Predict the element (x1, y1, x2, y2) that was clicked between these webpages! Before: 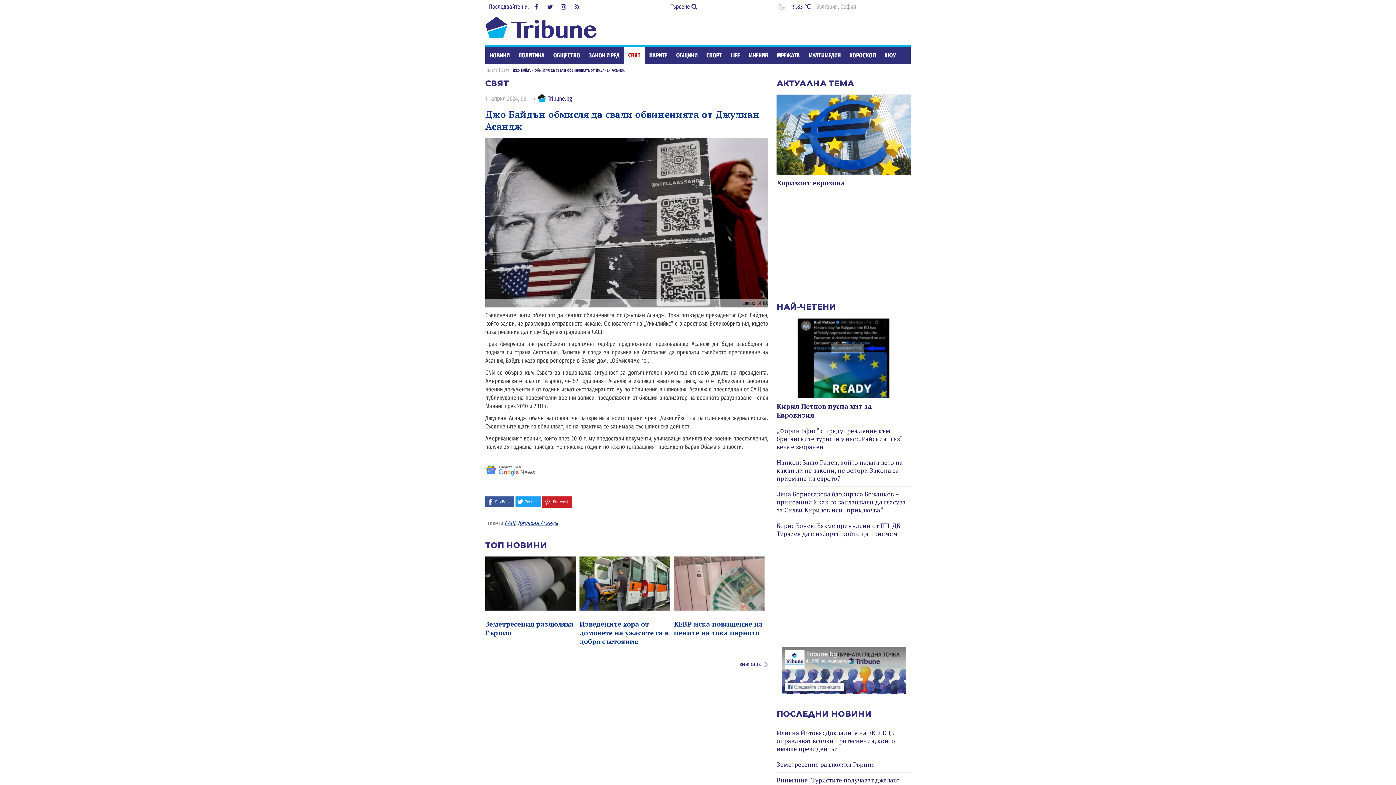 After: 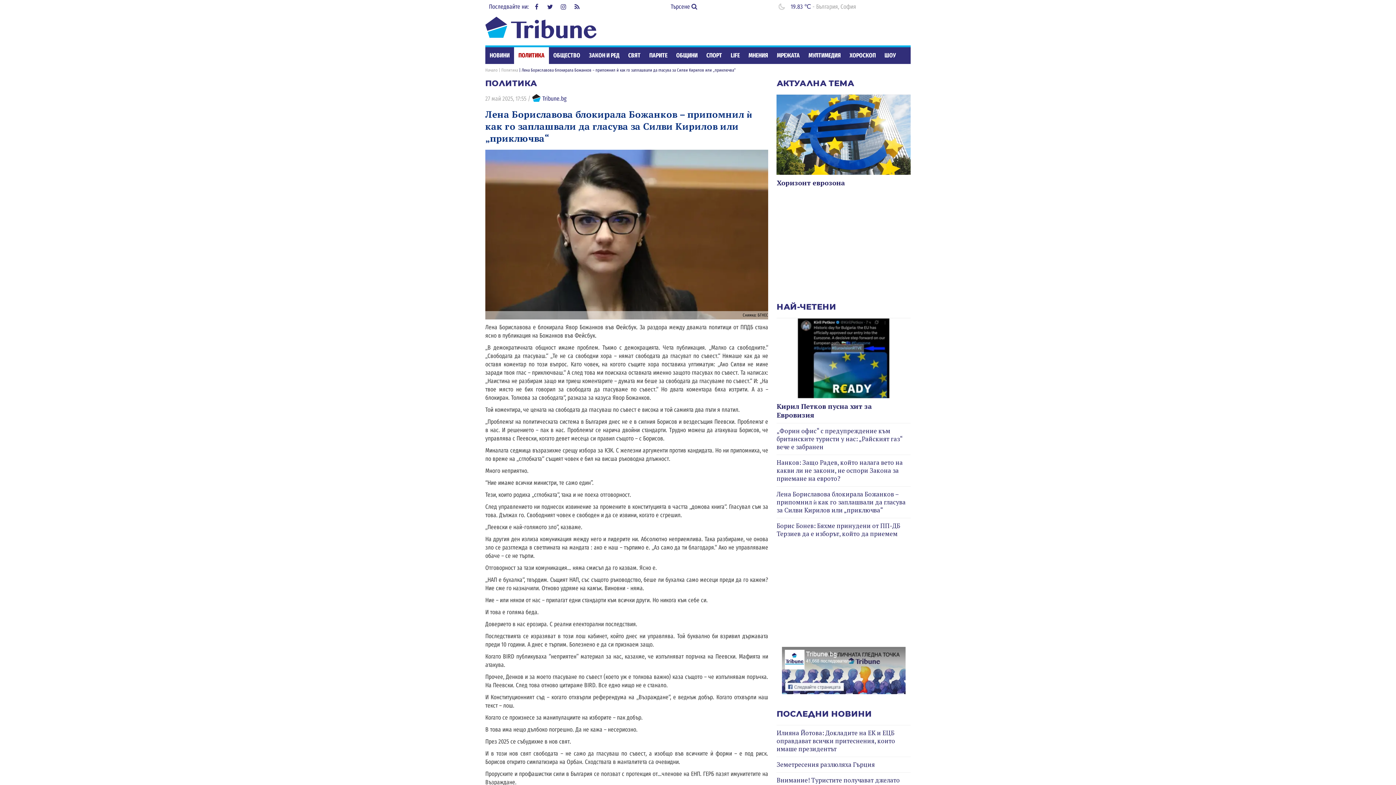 Action: bbox: (776, 490, 905, 514) label: Лена Бориславова блокирала Божанков – припомнил ѝ как го заплашвали да гласува за Силви Кирилов или „приключва“